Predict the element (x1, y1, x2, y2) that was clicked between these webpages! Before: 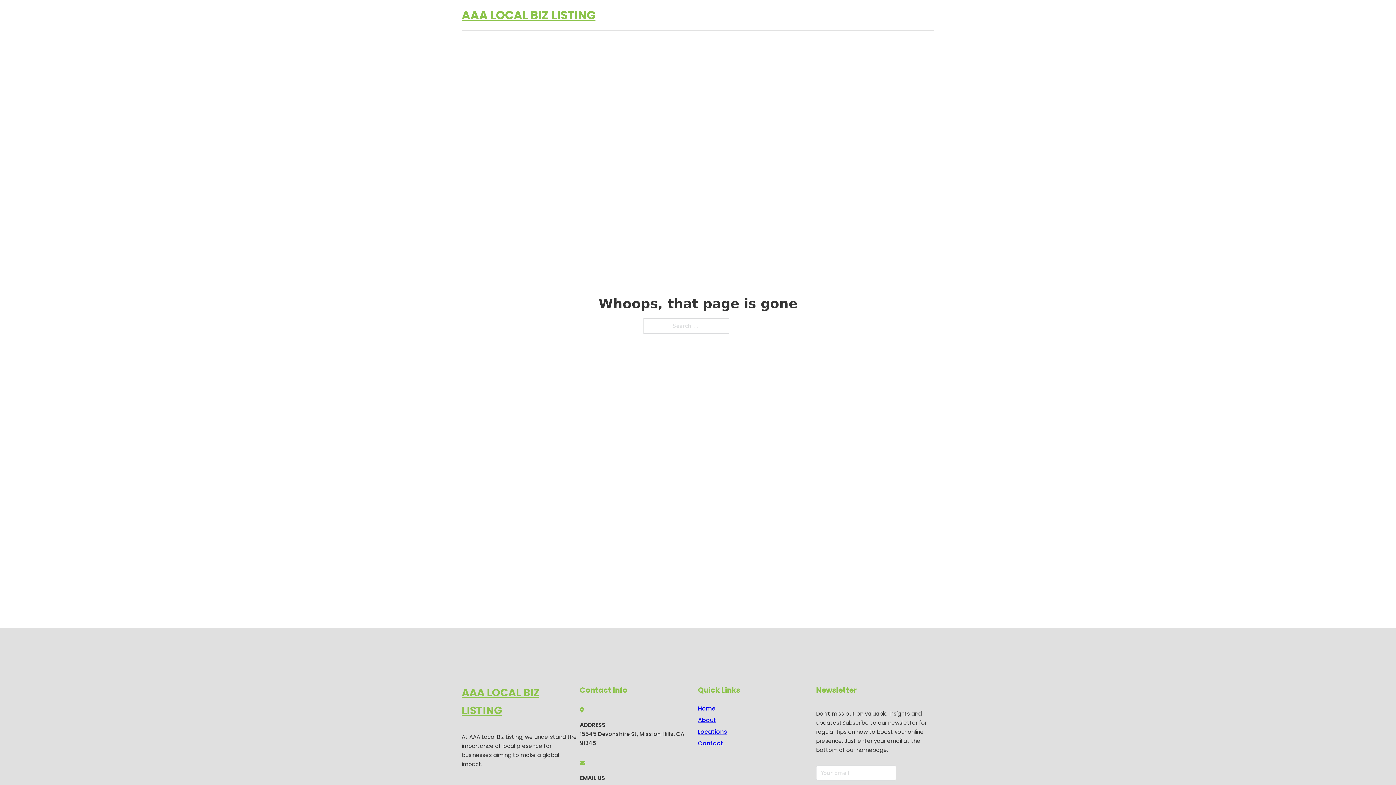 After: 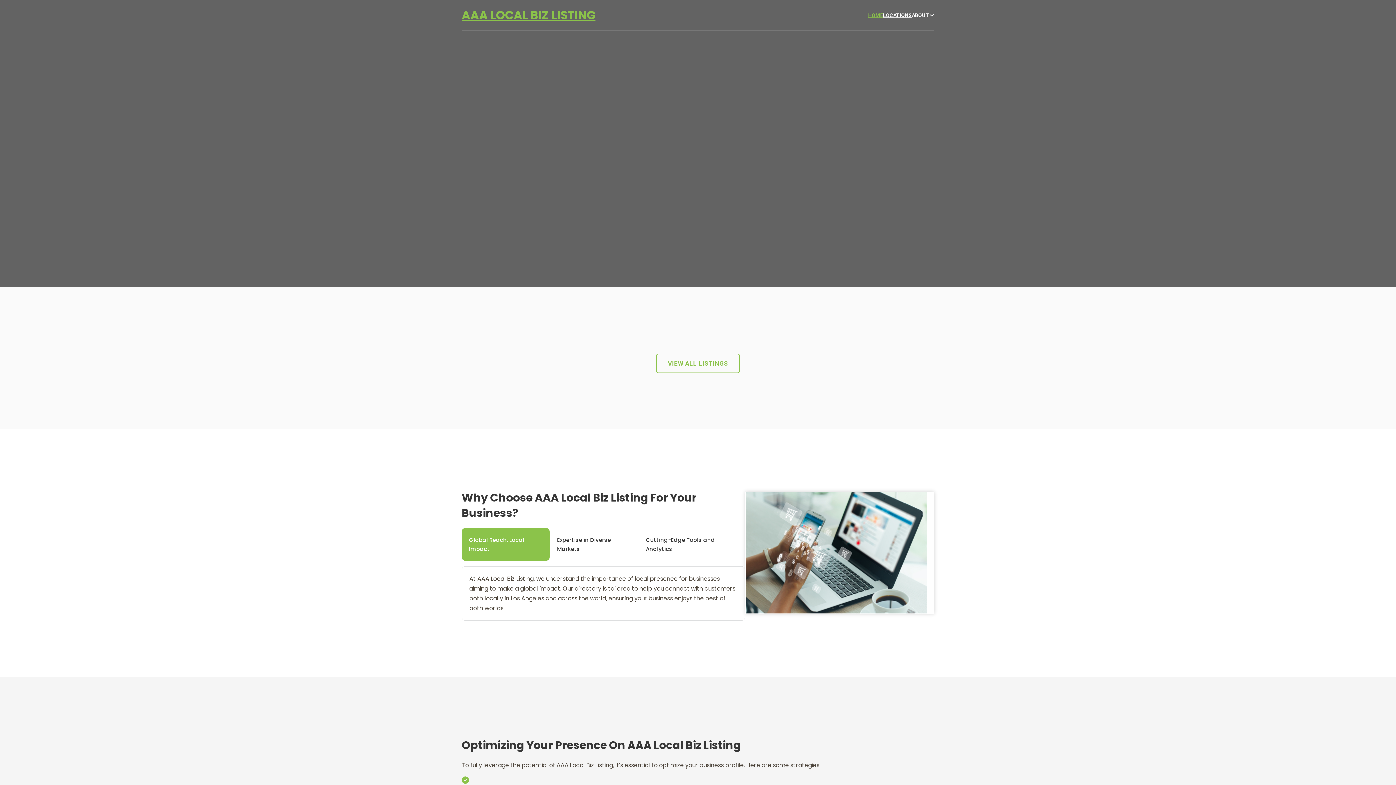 Action: bbox: (698, 703, 715, 713) label: Home